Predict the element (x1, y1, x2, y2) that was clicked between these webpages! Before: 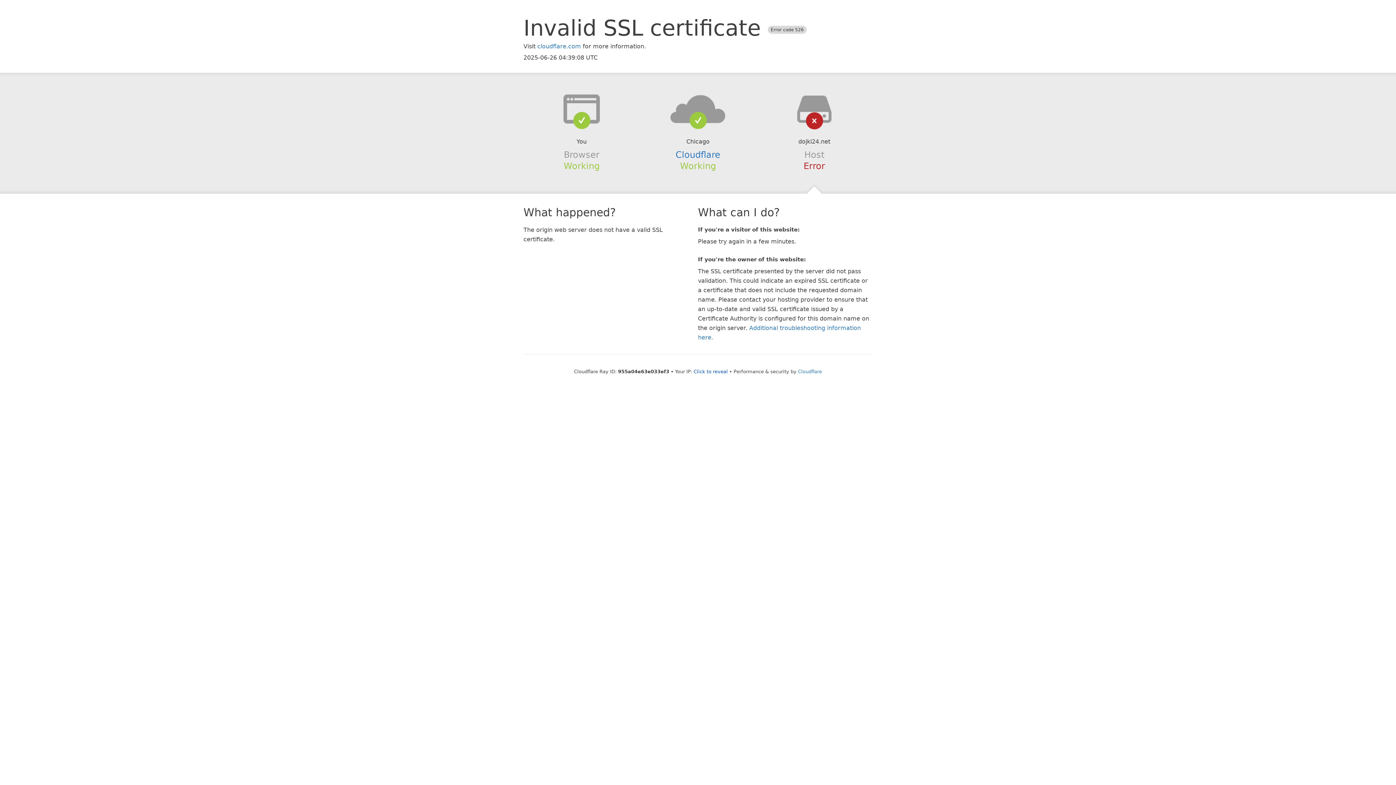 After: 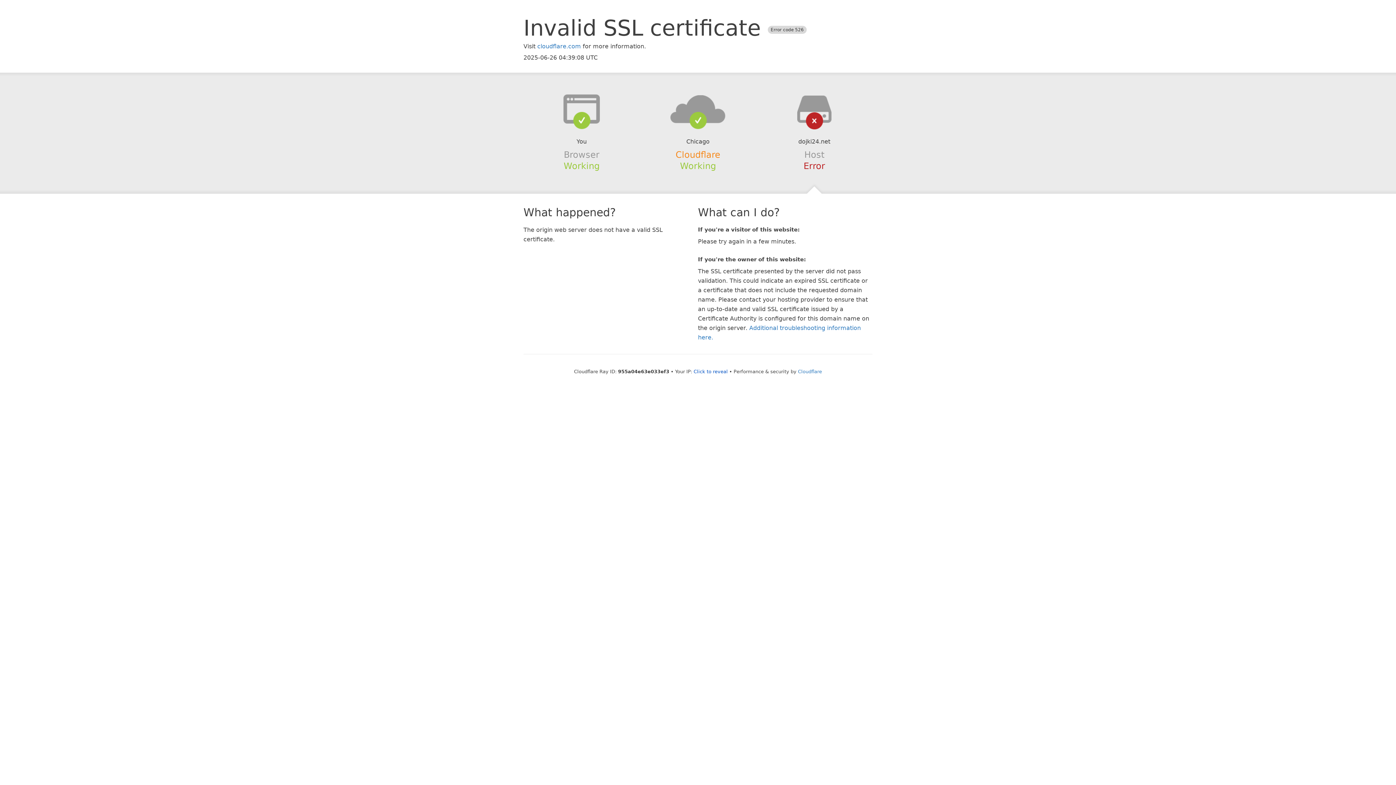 Action: label: Cloudflare bbox: (675, 149, 720, 159)